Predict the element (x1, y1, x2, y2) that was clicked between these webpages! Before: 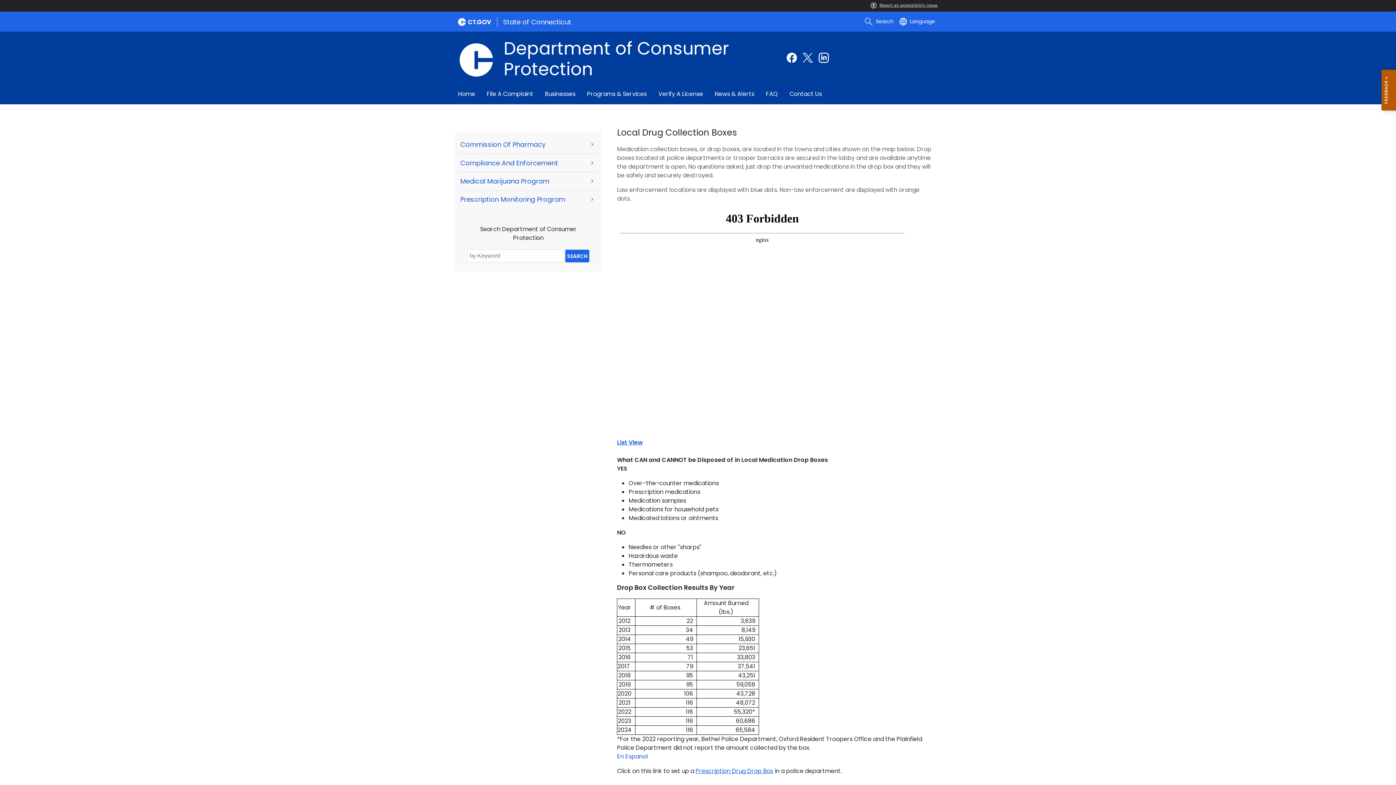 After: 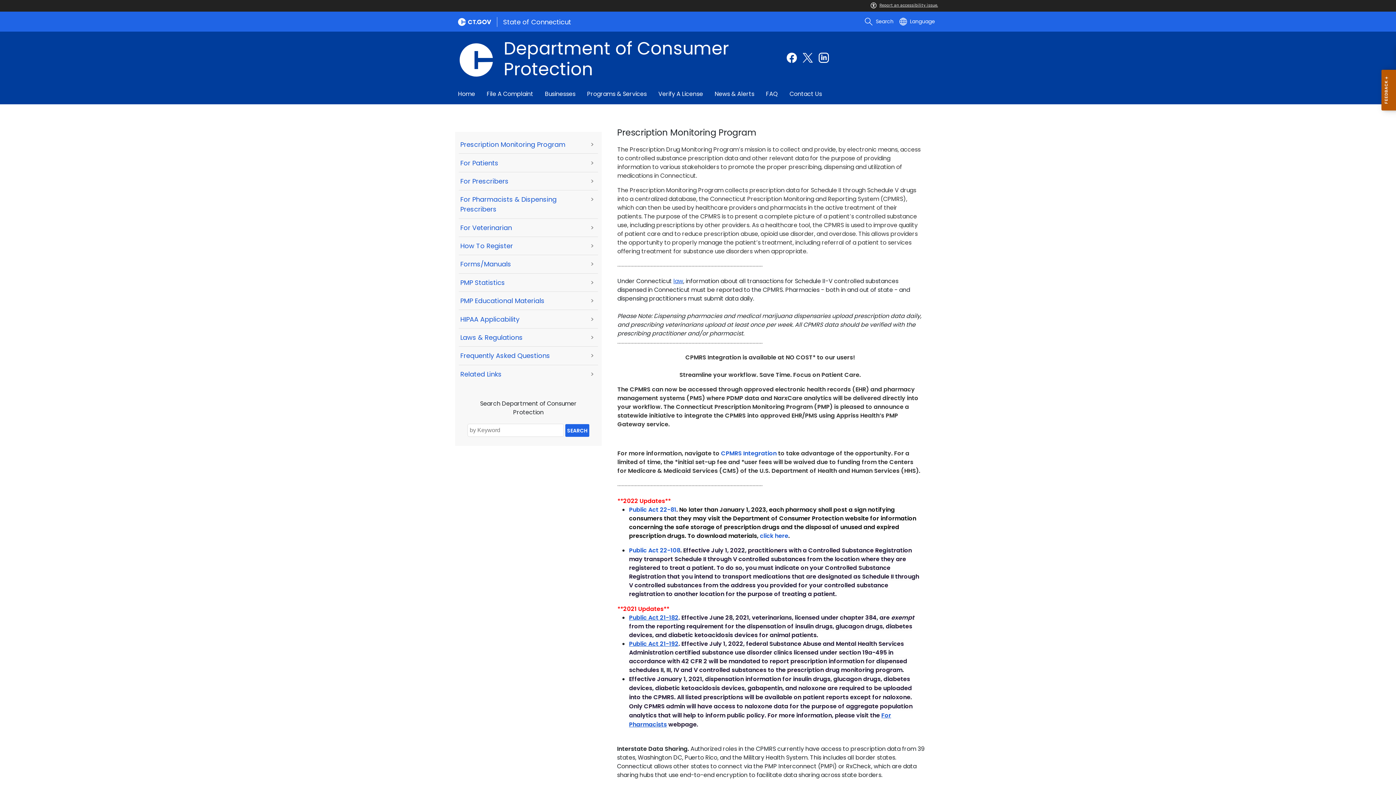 Action: label: Prescription Monitoring Program bbox: (460, 194, 565, 204)